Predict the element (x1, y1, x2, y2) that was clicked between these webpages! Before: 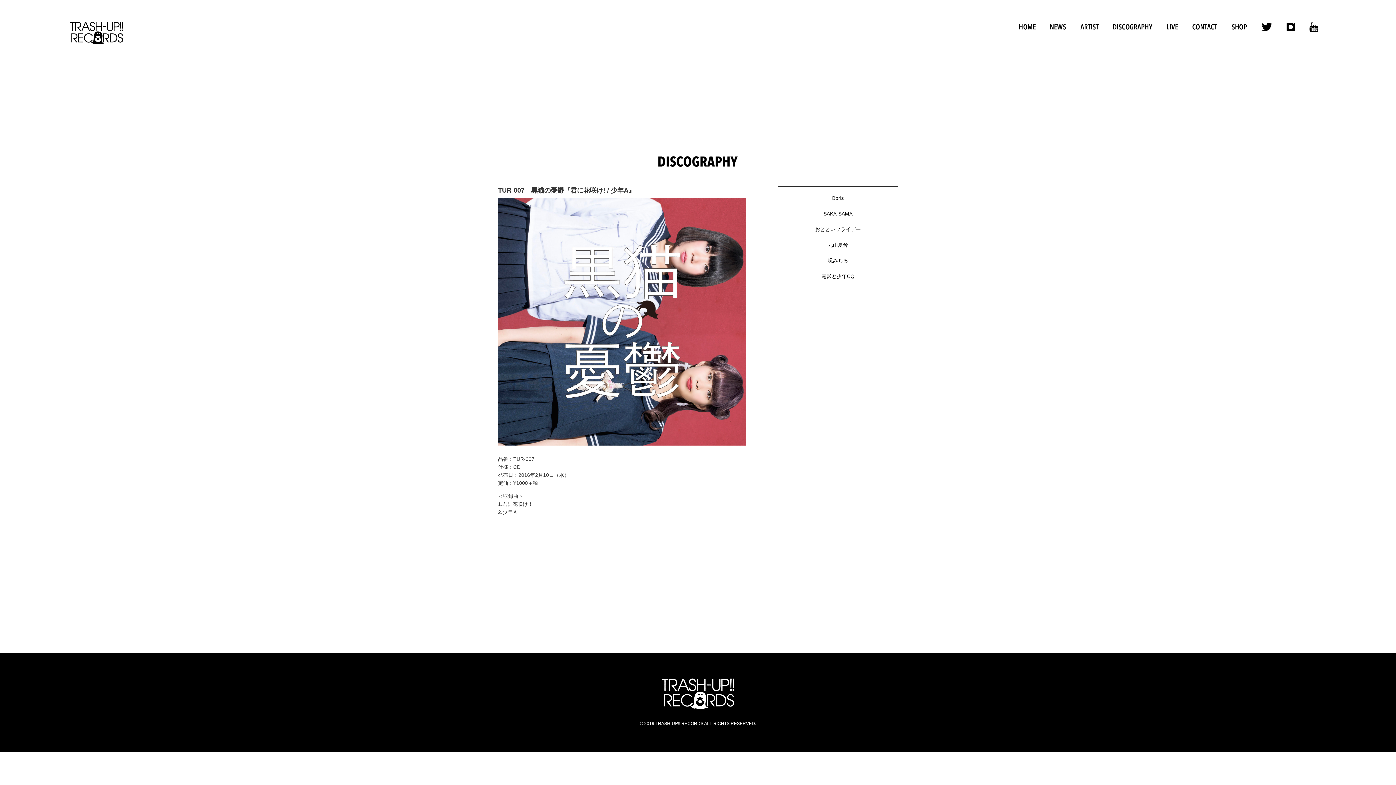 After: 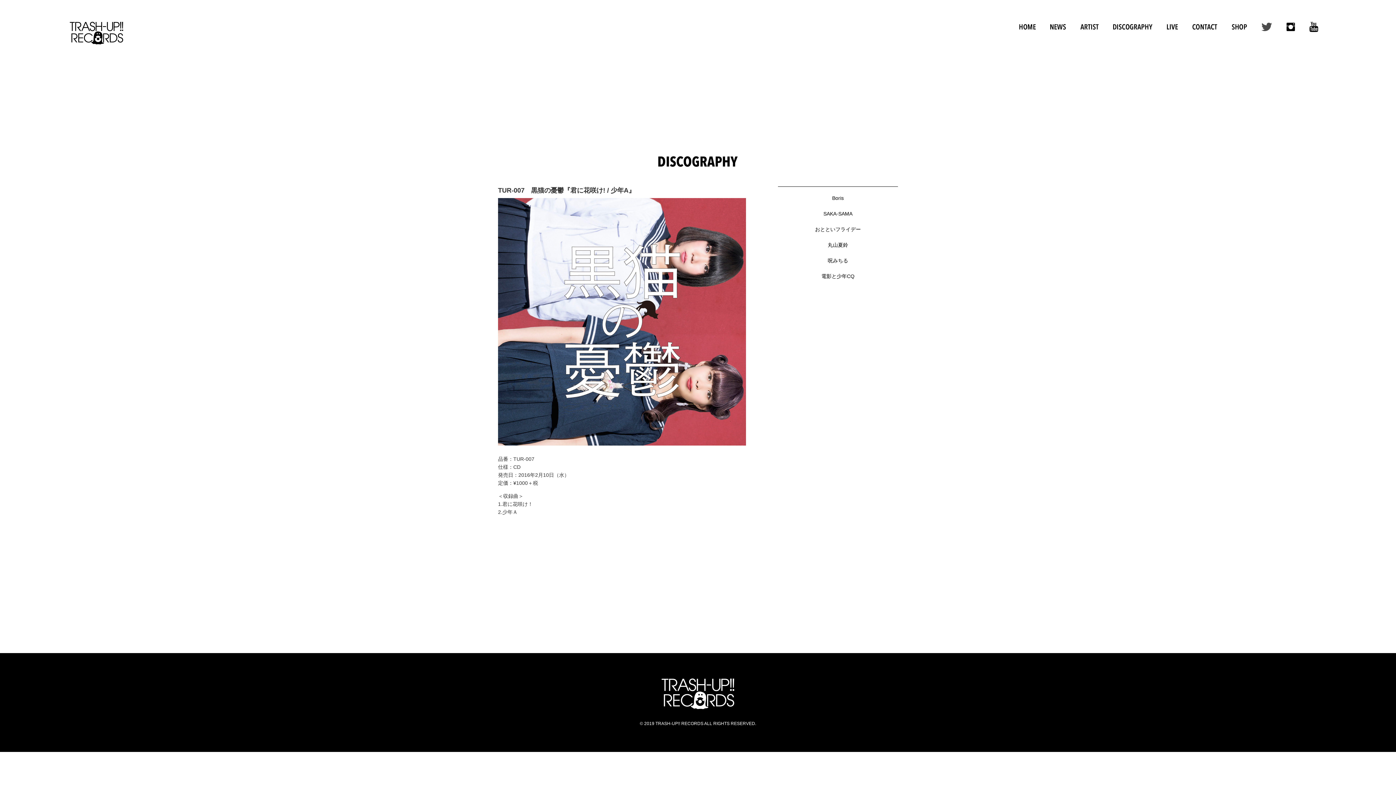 Action: bbox: (1254, 27, 1279, 33)